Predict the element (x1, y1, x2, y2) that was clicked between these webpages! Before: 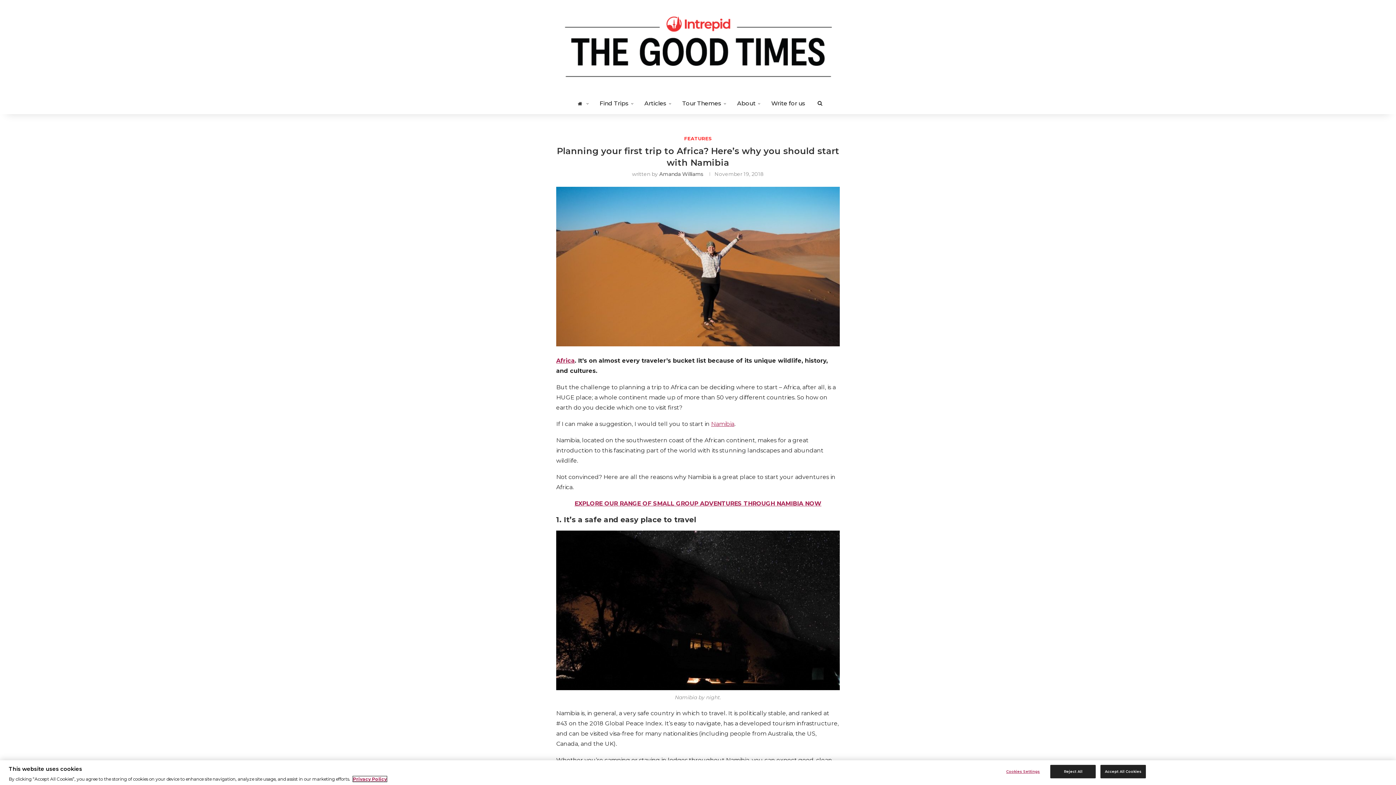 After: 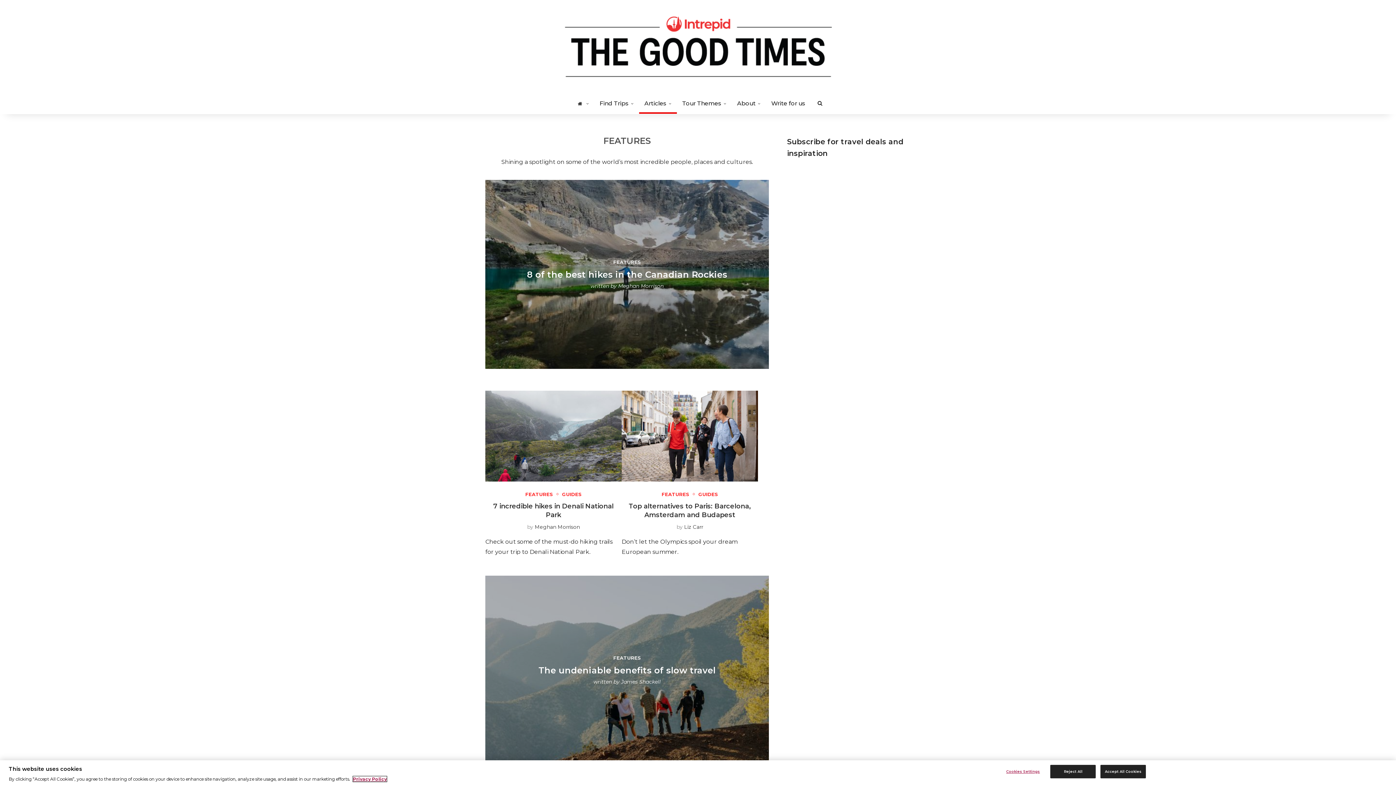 Action: bbox: (639, 92, 676, 113) label: Articles